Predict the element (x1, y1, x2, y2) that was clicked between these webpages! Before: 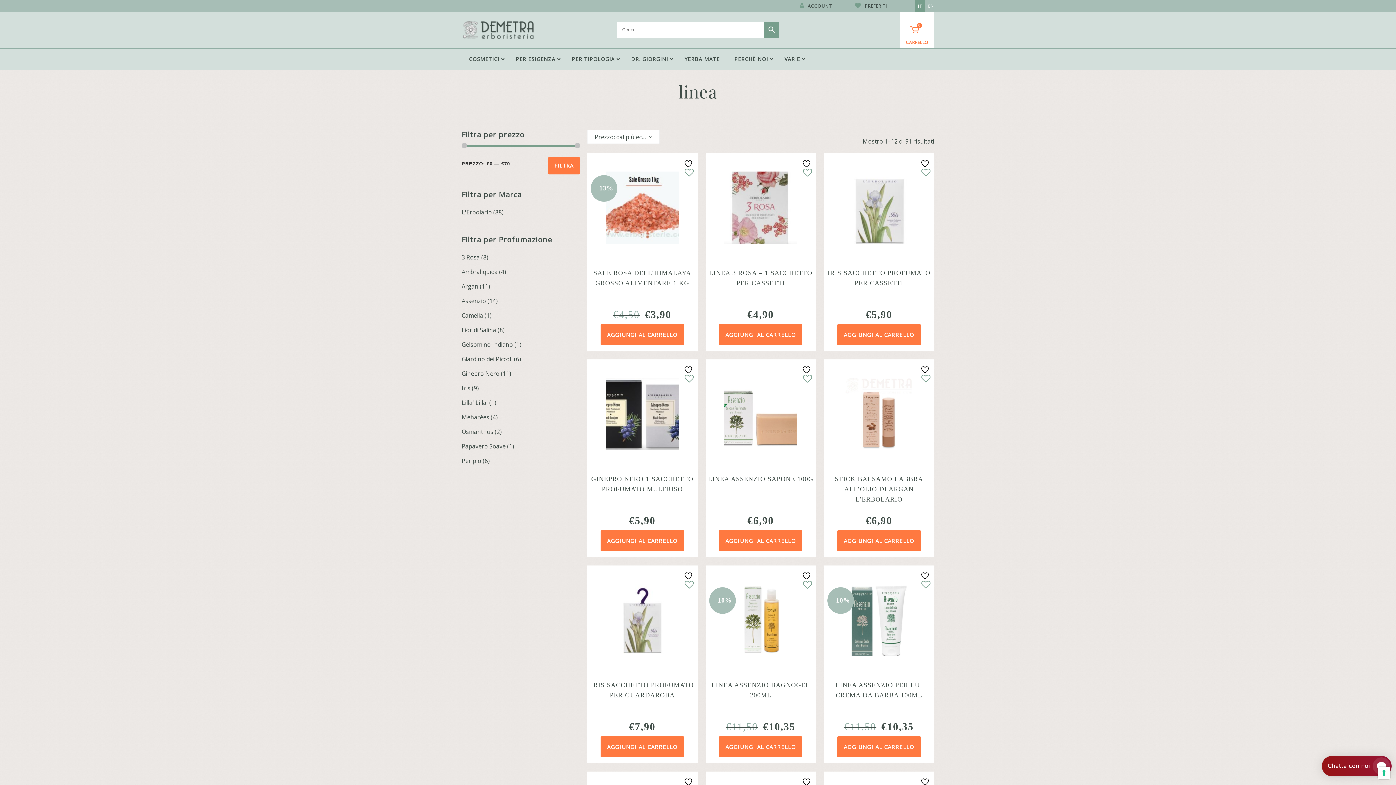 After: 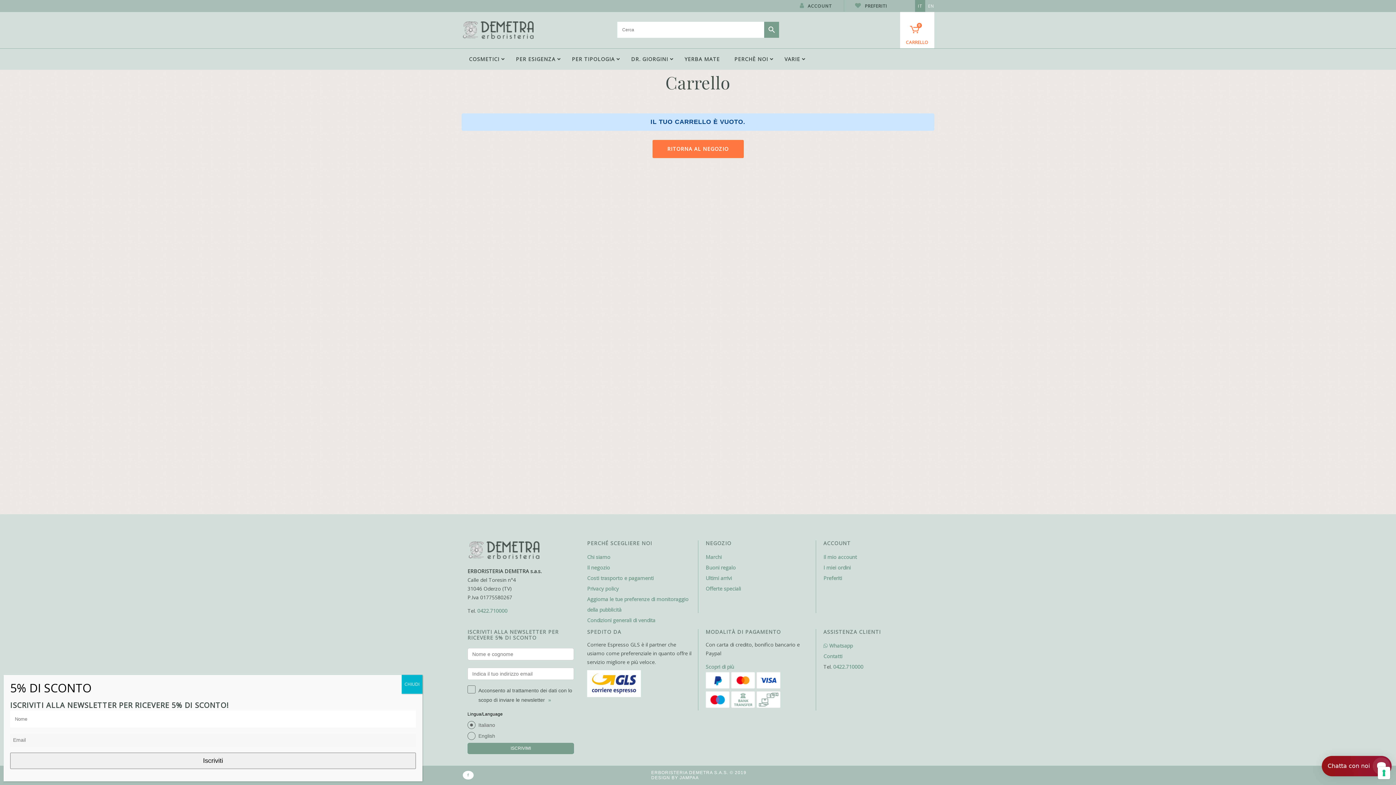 Action: bbox: (910, 24, 919, 35) label: 0